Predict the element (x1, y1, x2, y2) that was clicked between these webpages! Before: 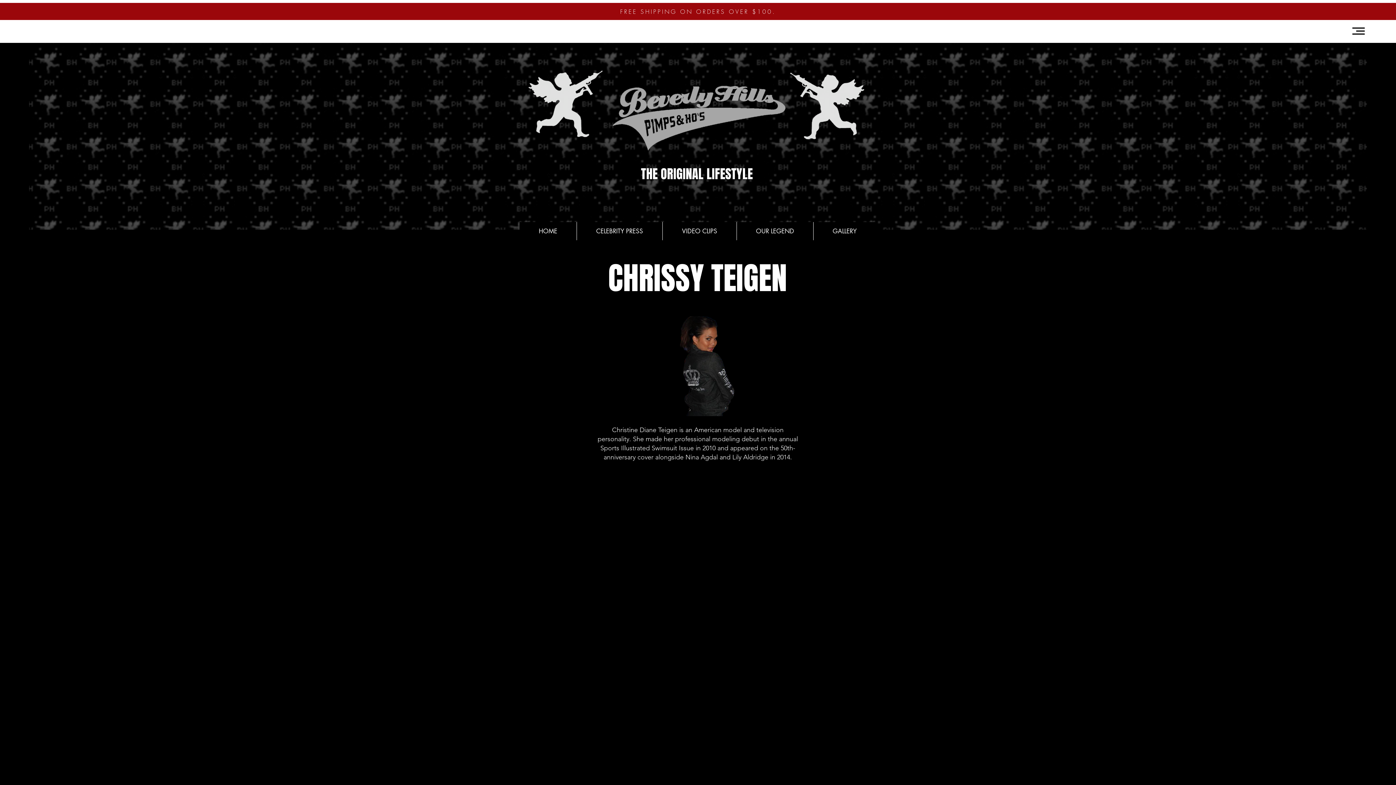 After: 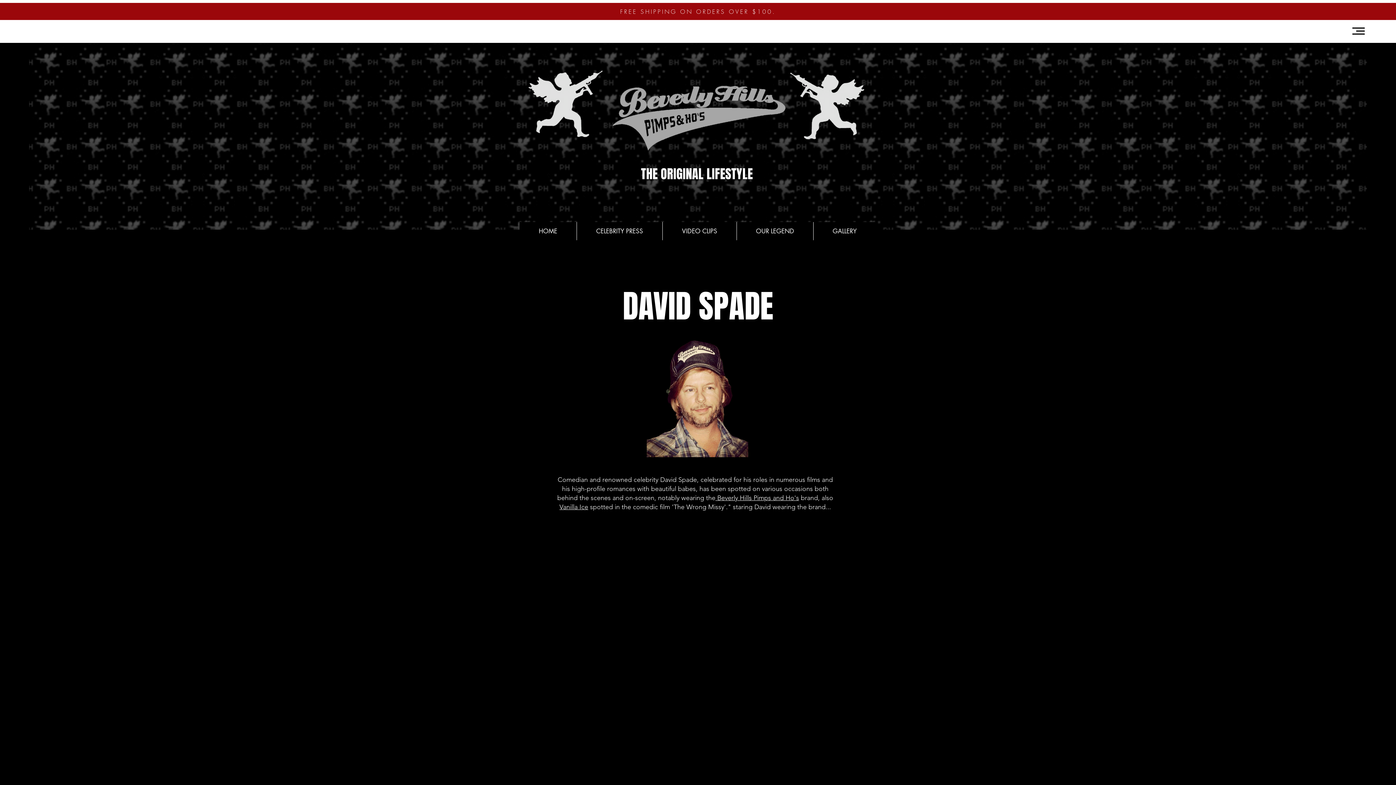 Action: label: CHRISSY TEIGEN bbox: (608, 255, 787, 301)